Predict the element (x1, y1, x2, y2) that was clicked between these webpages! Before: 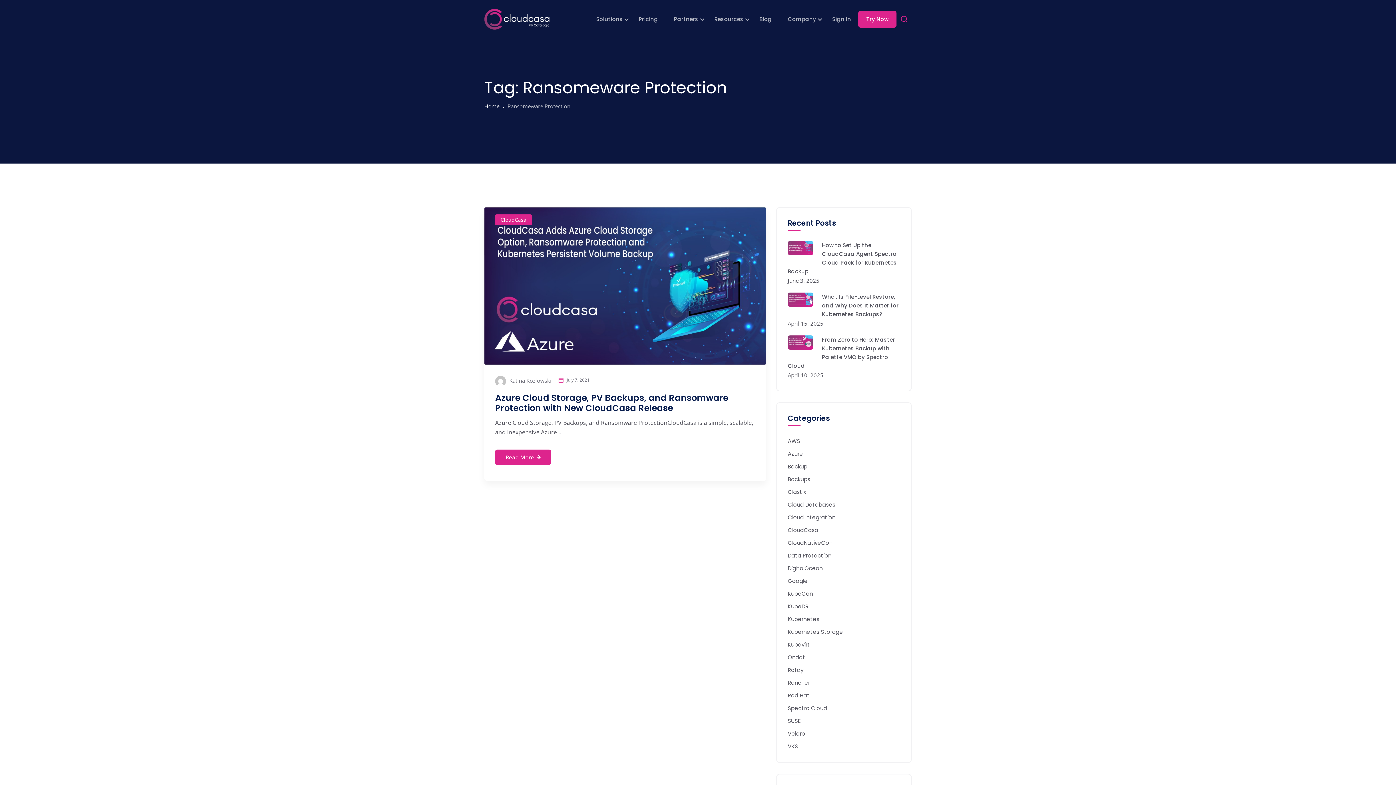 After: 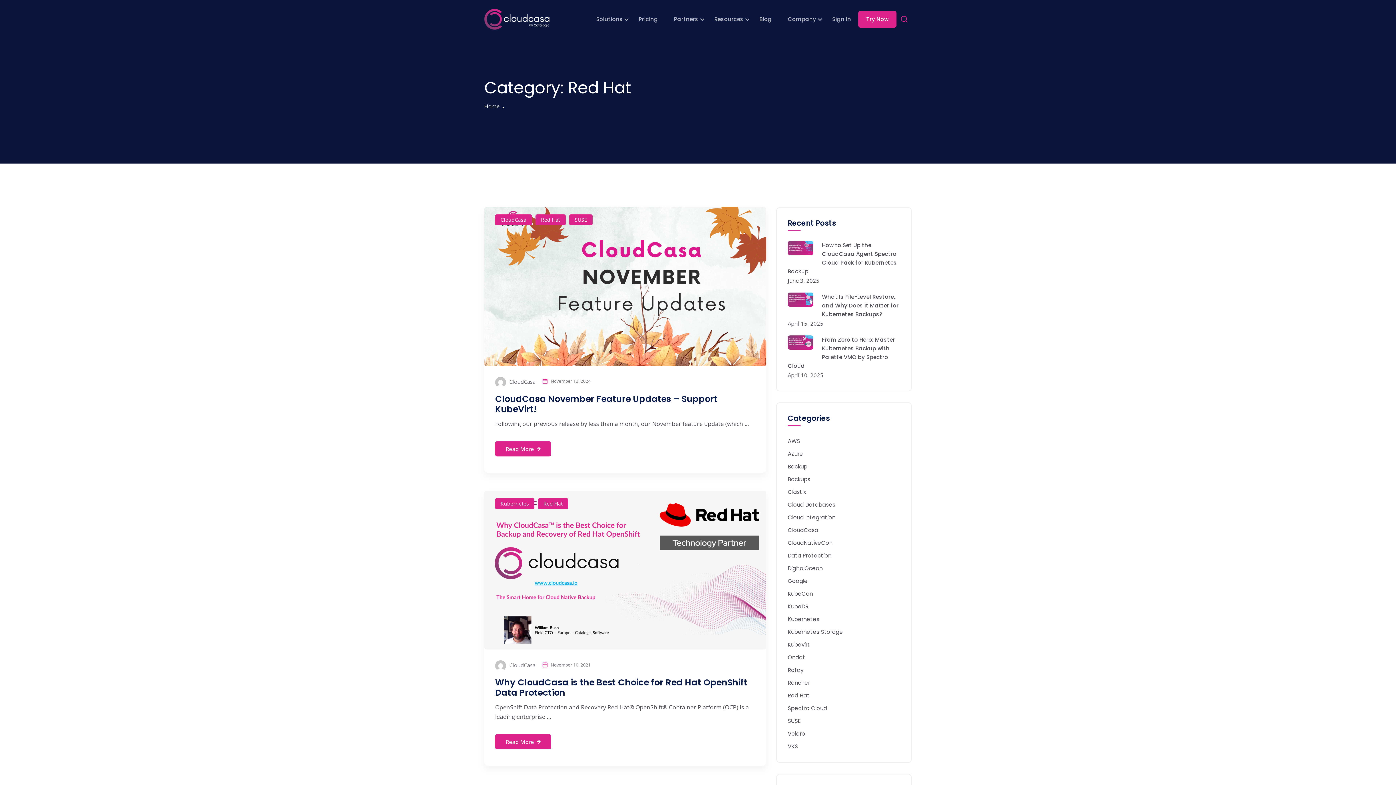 Action: bbox: (788, 692, 809, 699) label: Red Hat